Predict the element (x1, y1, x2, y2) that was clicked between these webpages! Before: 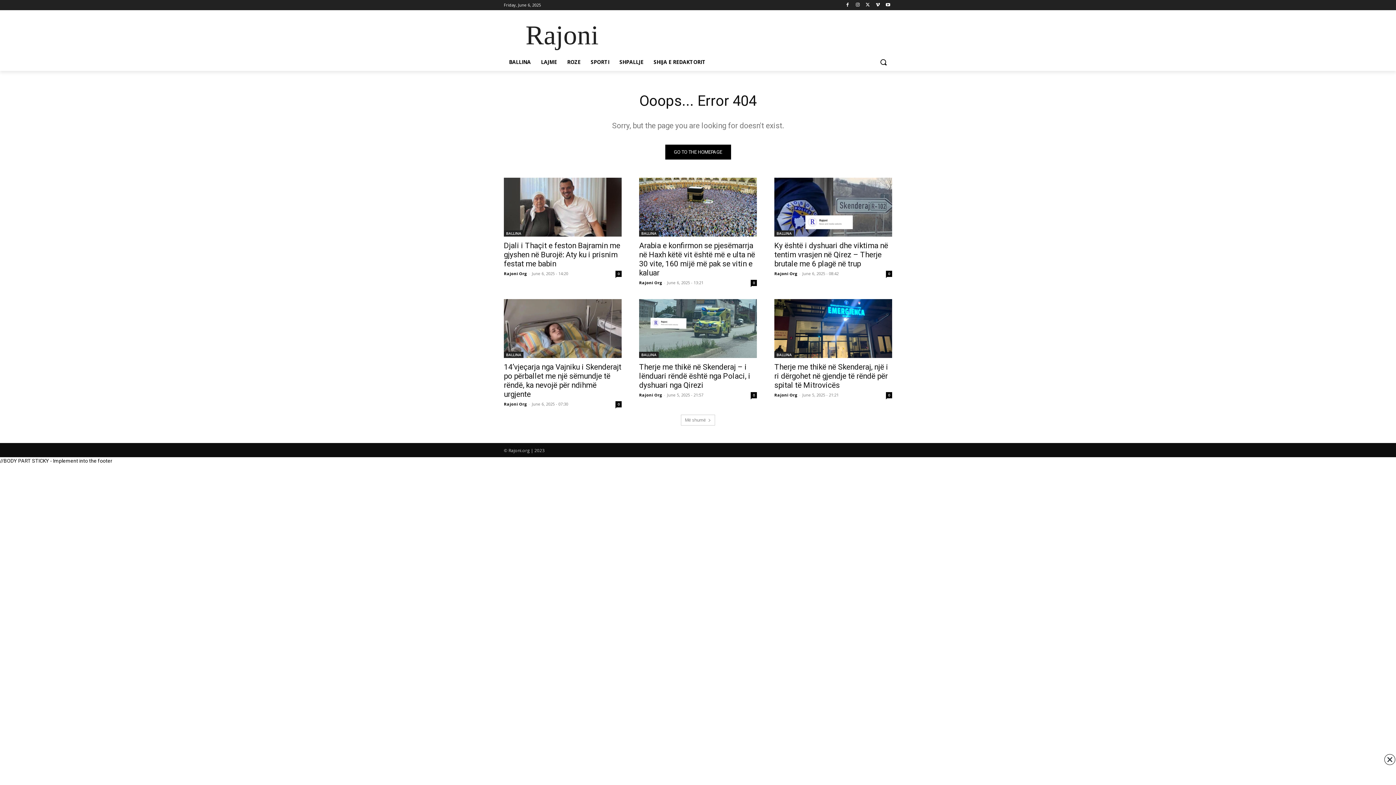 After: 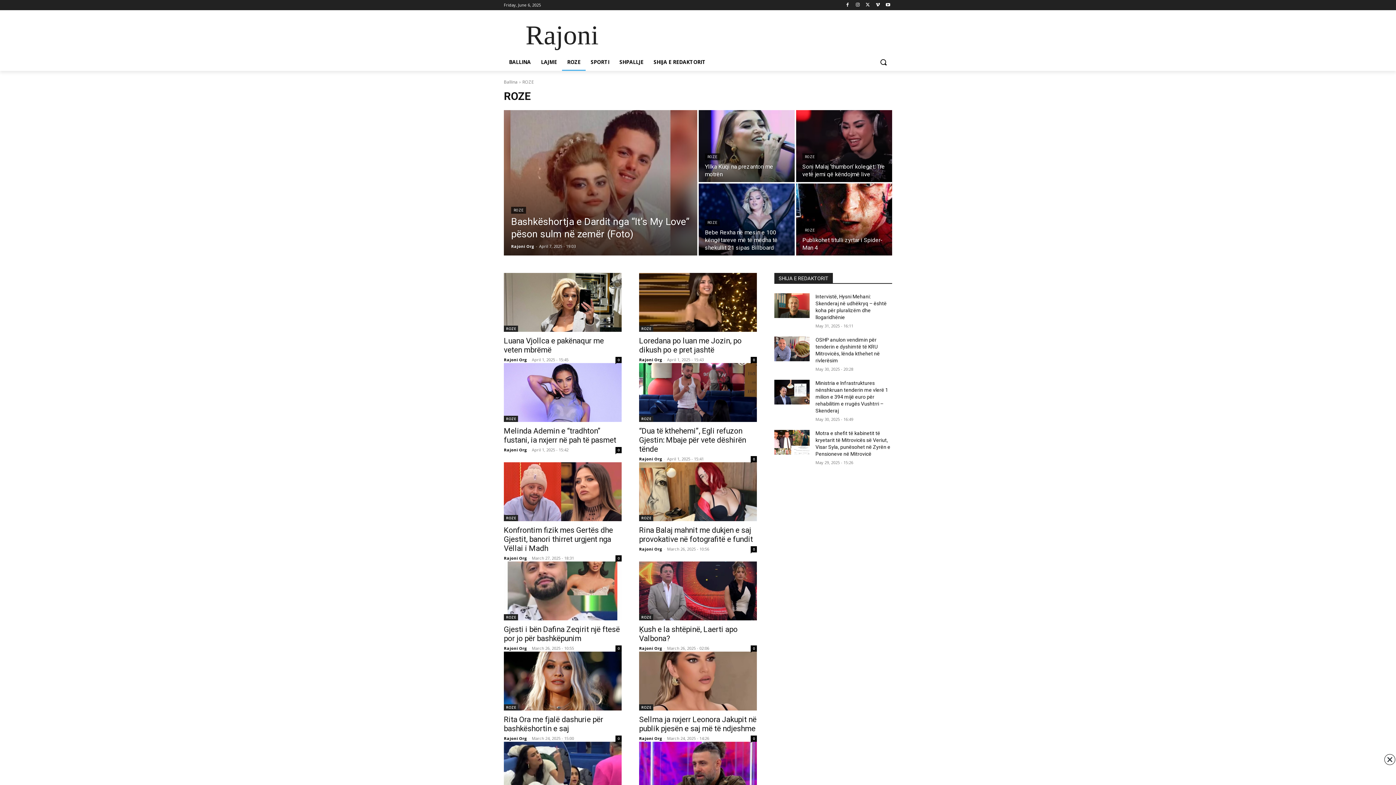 Action: label: ROZE bbox: (562, 53, 585, 70)